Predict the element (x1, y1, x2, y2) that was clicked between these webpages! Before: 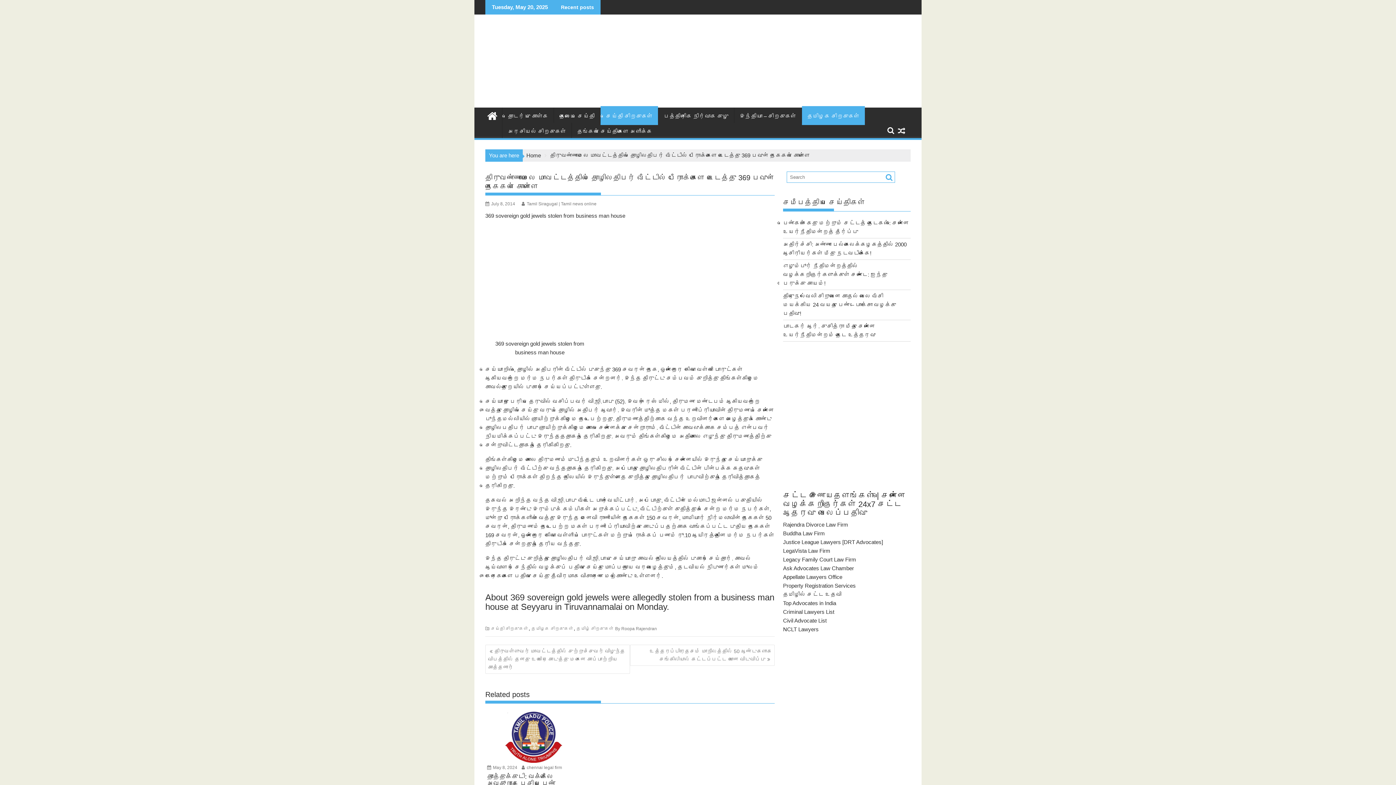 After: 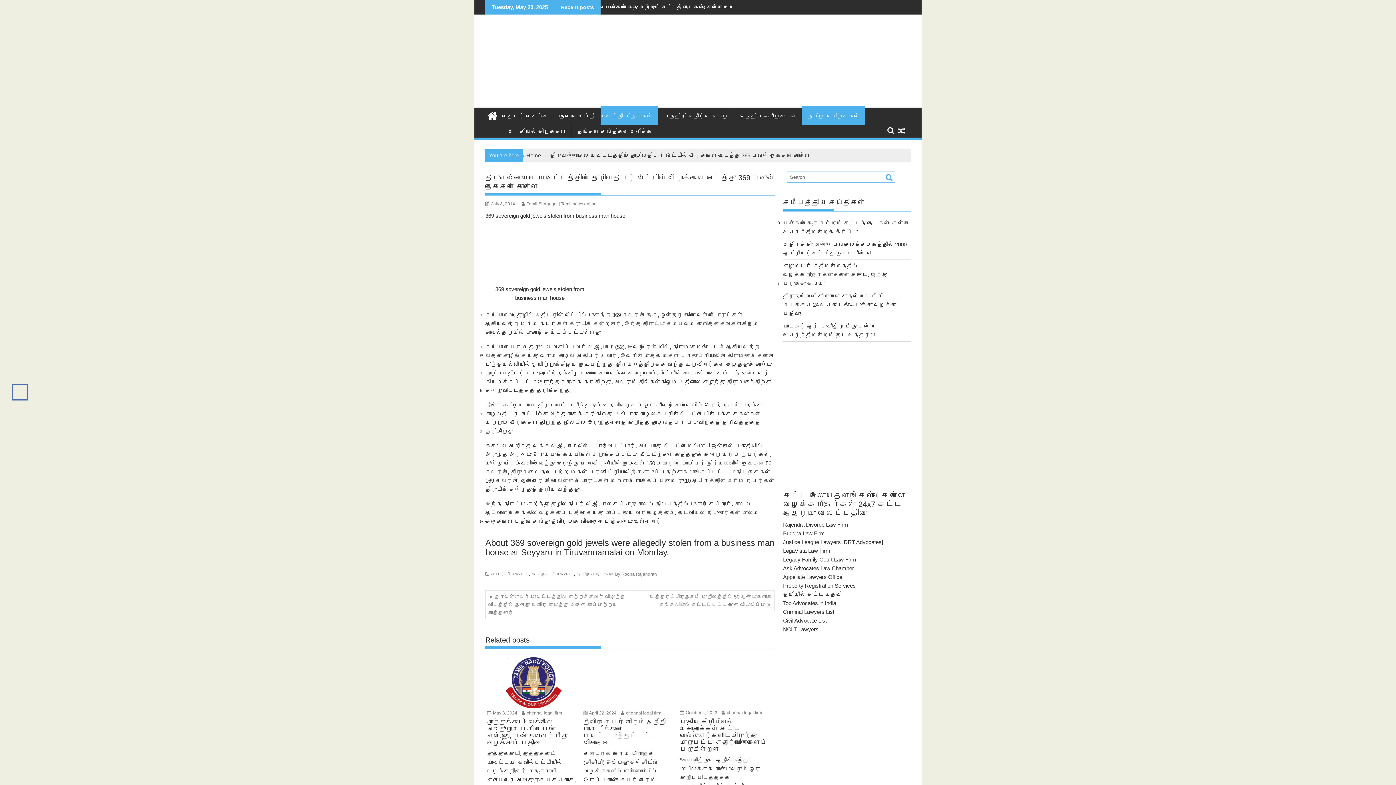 Action: bbox: (12, 394, 27, 409)